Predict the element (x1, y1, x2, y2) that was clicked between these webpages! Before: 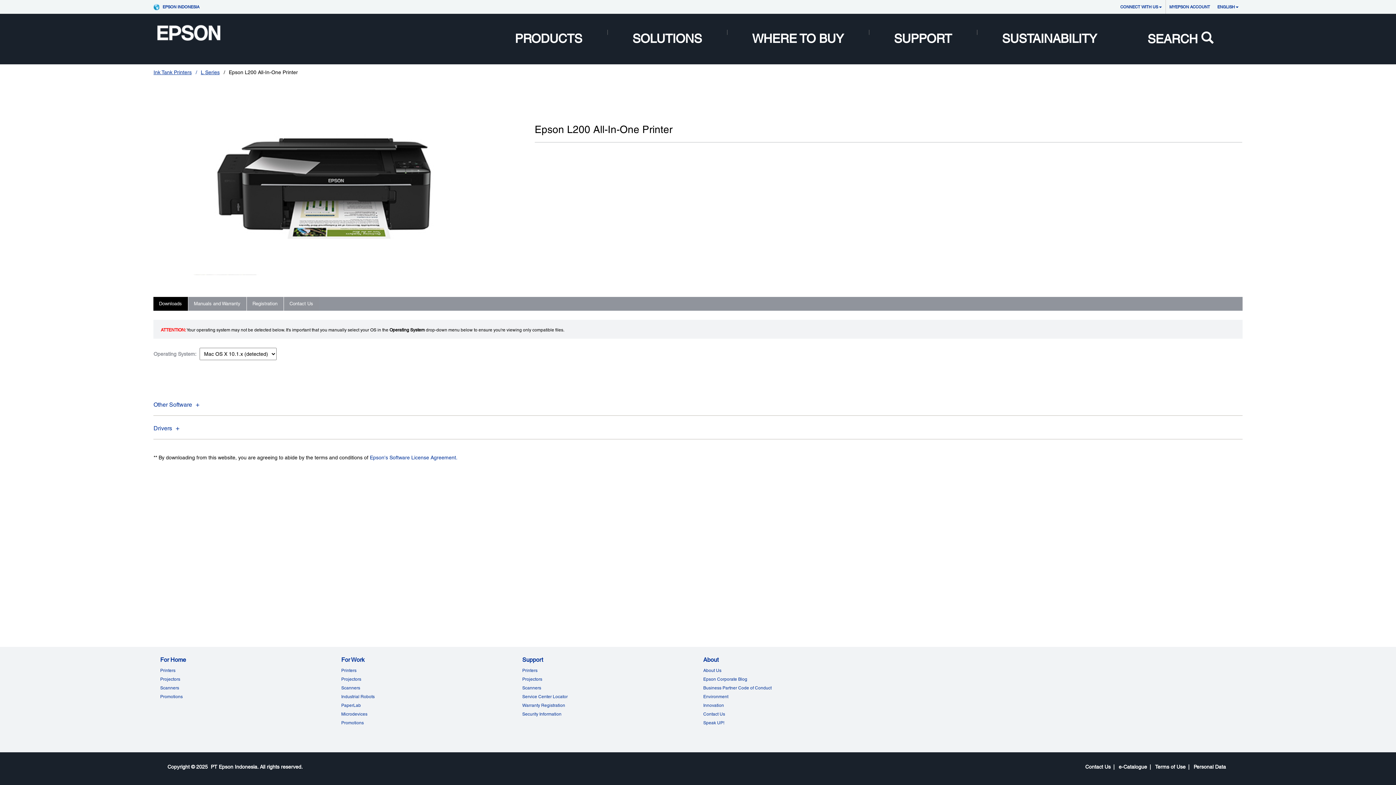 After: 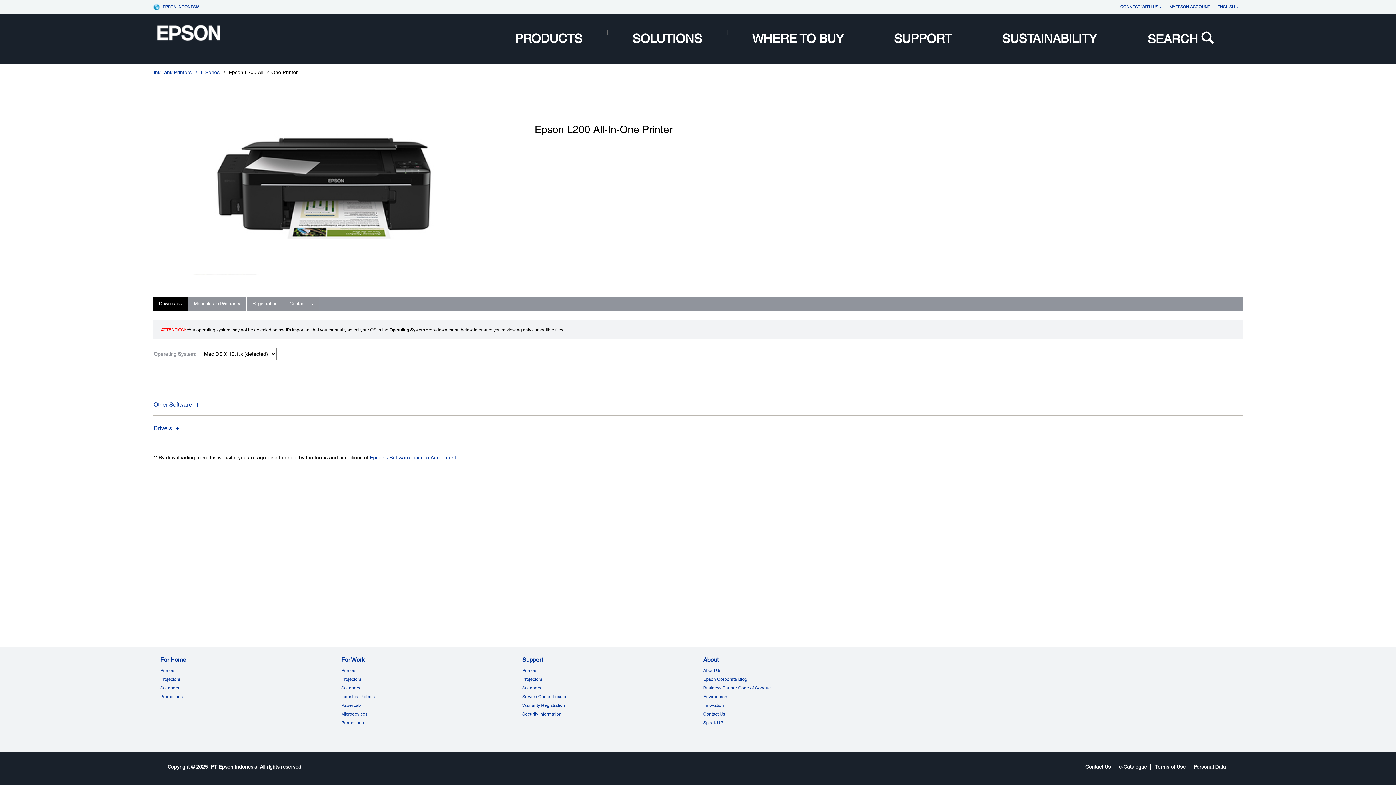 Action: bbox: (703, 677, 747, 682) label: About Epson Corporate Blog opens in a new window